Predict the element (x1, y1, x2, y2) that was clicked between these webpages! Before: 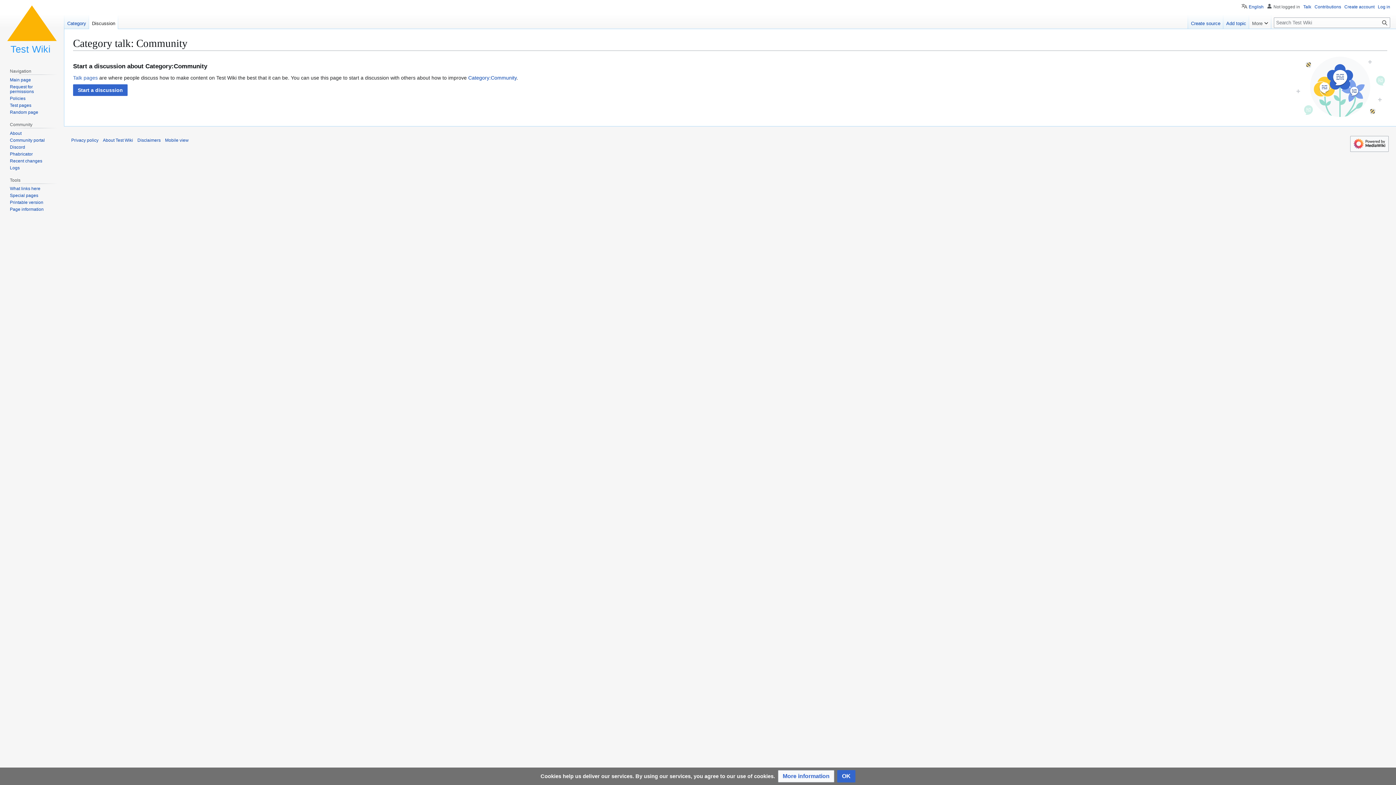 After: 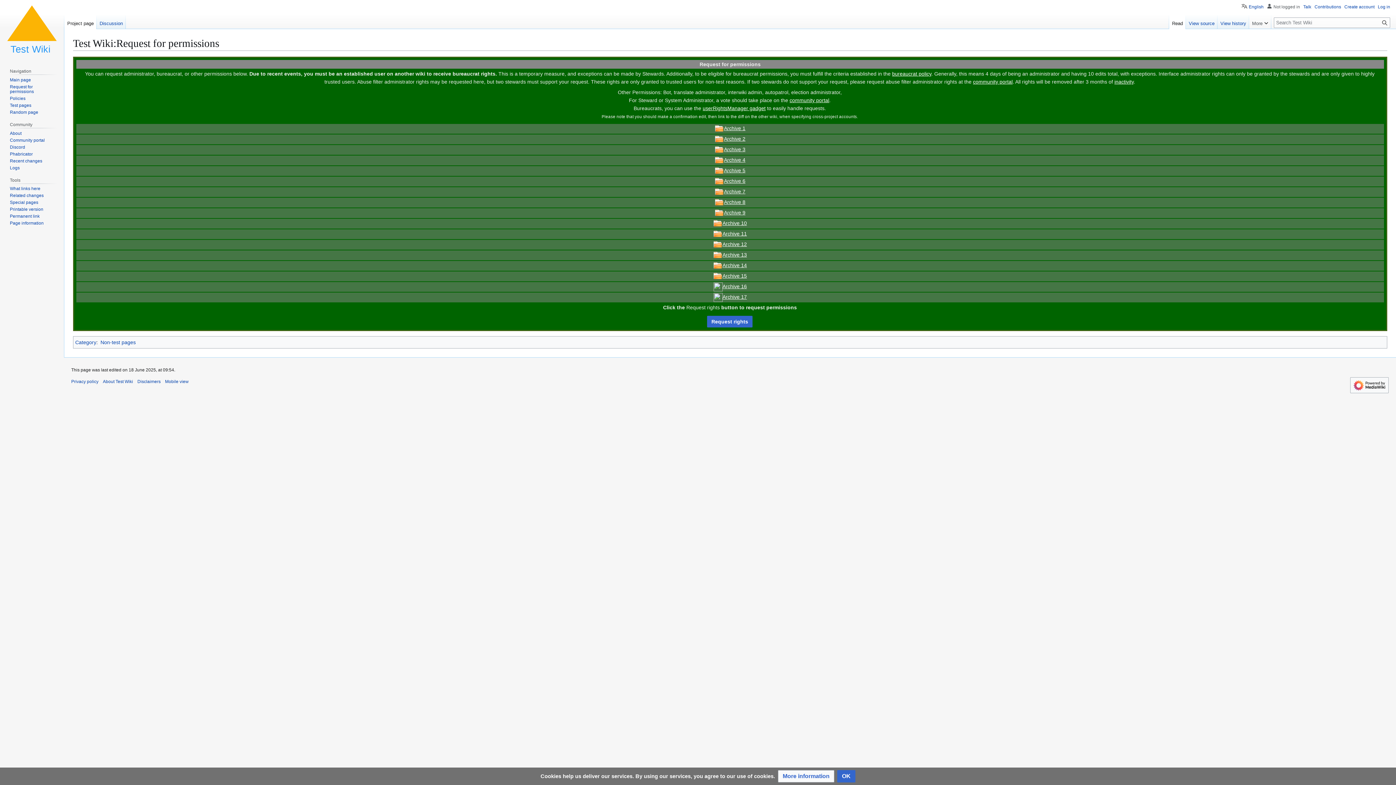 Action: bbox: (9, 84, 33, 94) label: Request for permissions